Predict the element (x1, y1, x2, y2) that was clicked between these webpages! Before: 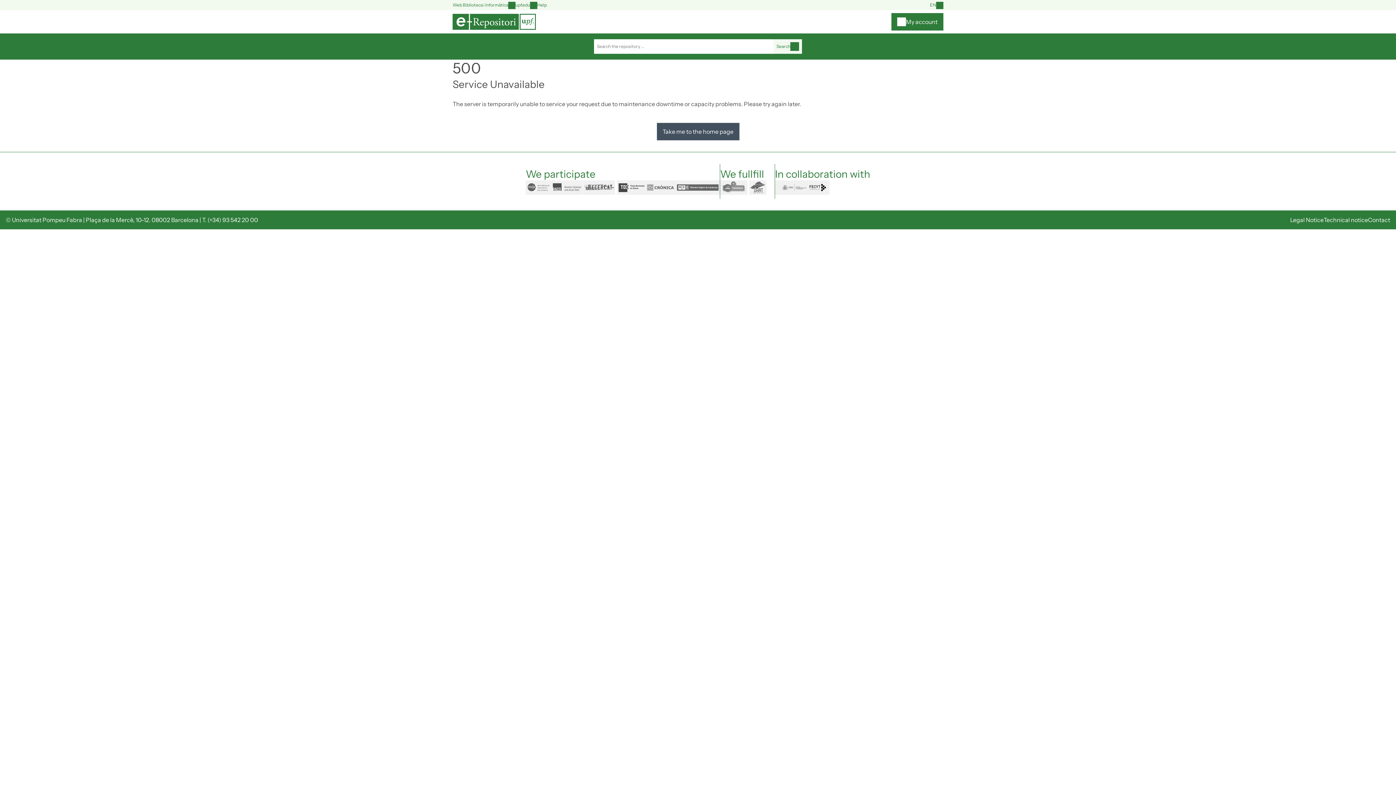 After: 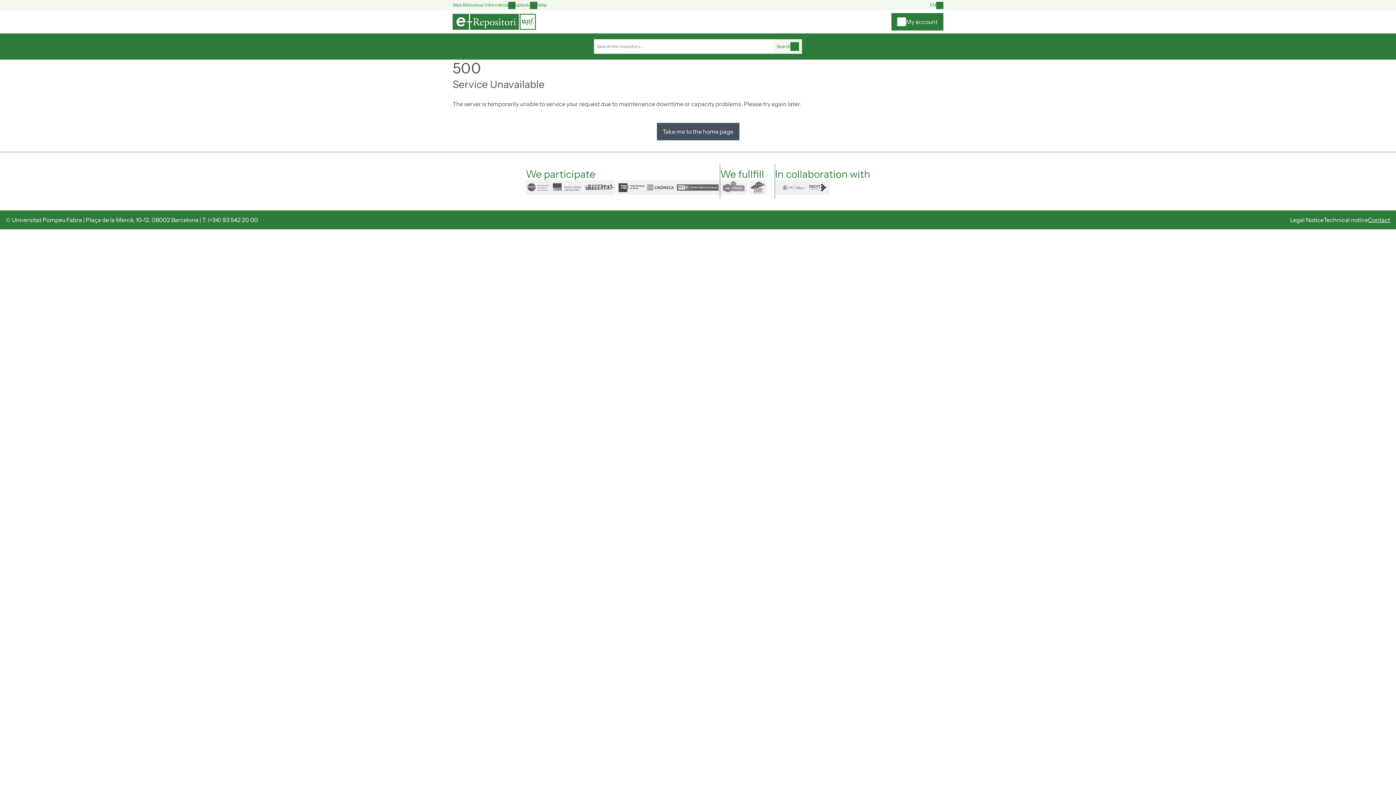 Action: label: Contact bbox: (1368, 216, 1390, 223)